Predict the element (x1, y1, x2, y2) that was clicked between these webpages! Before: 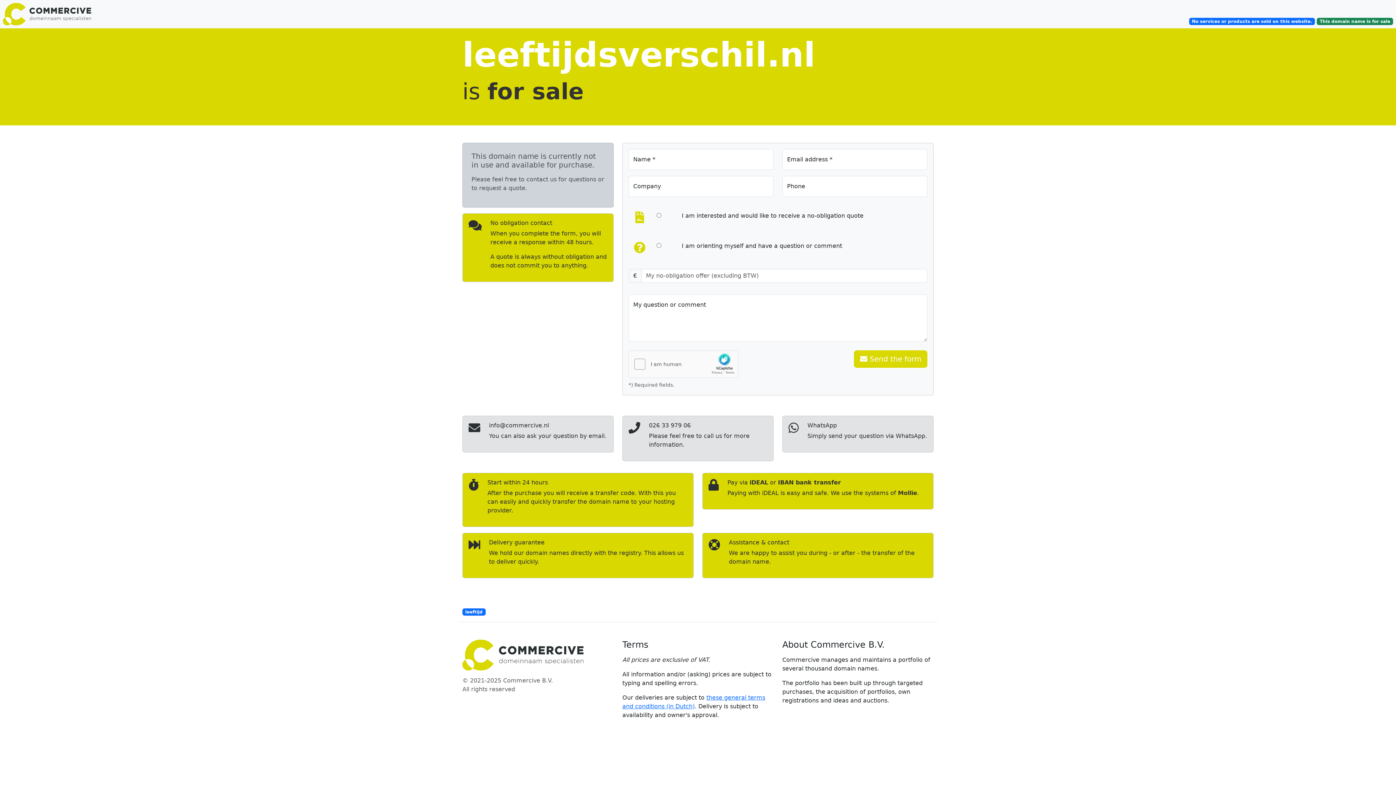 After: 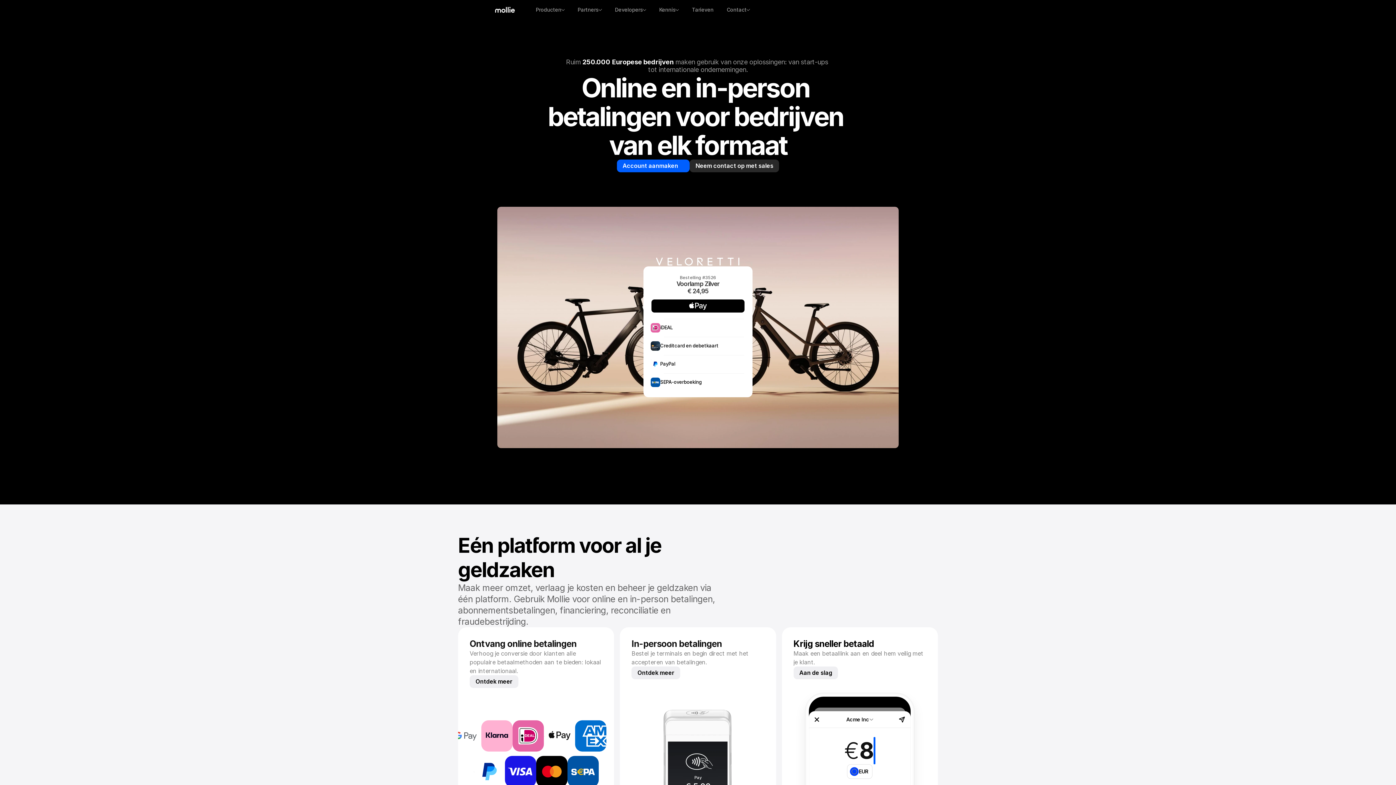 Action: bbox: (898, 489, 917, 496) label: Mollie